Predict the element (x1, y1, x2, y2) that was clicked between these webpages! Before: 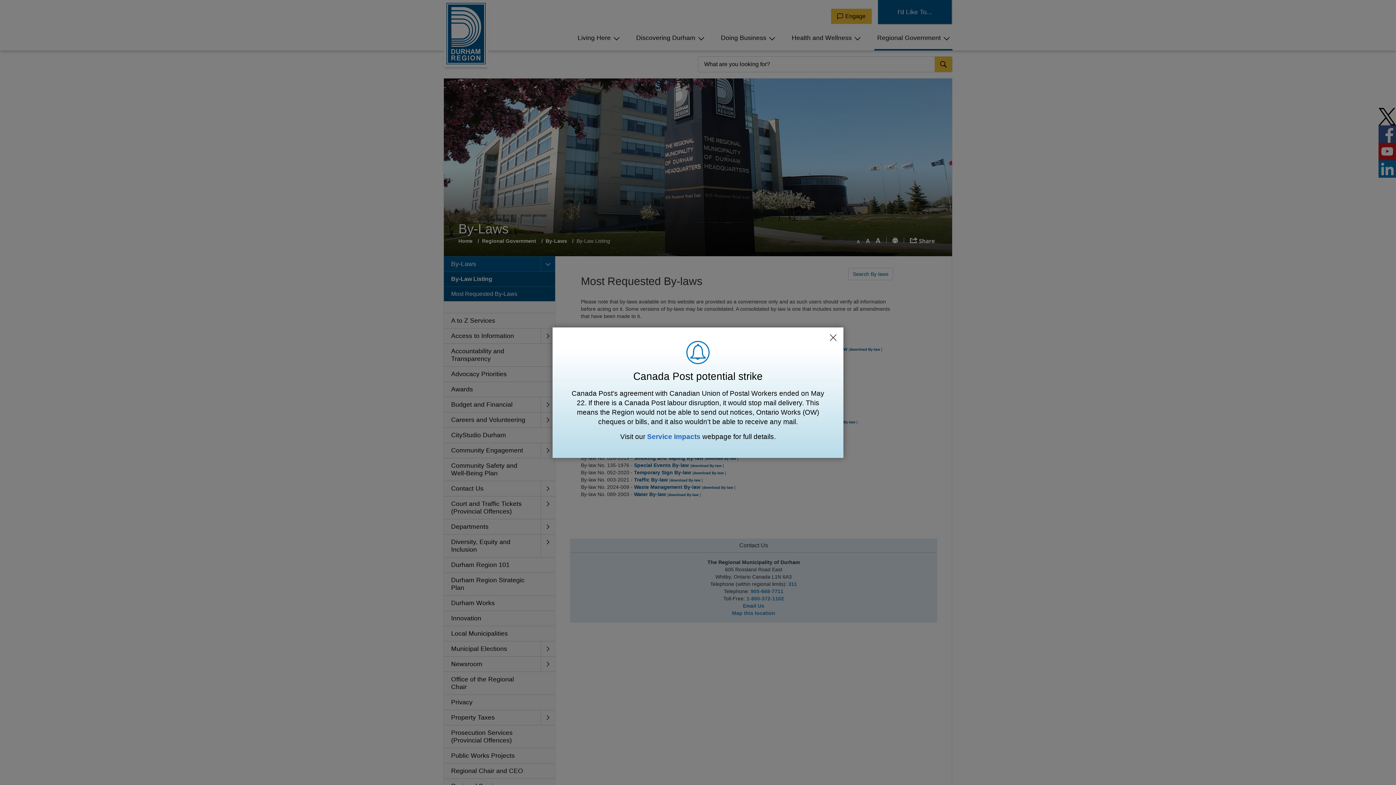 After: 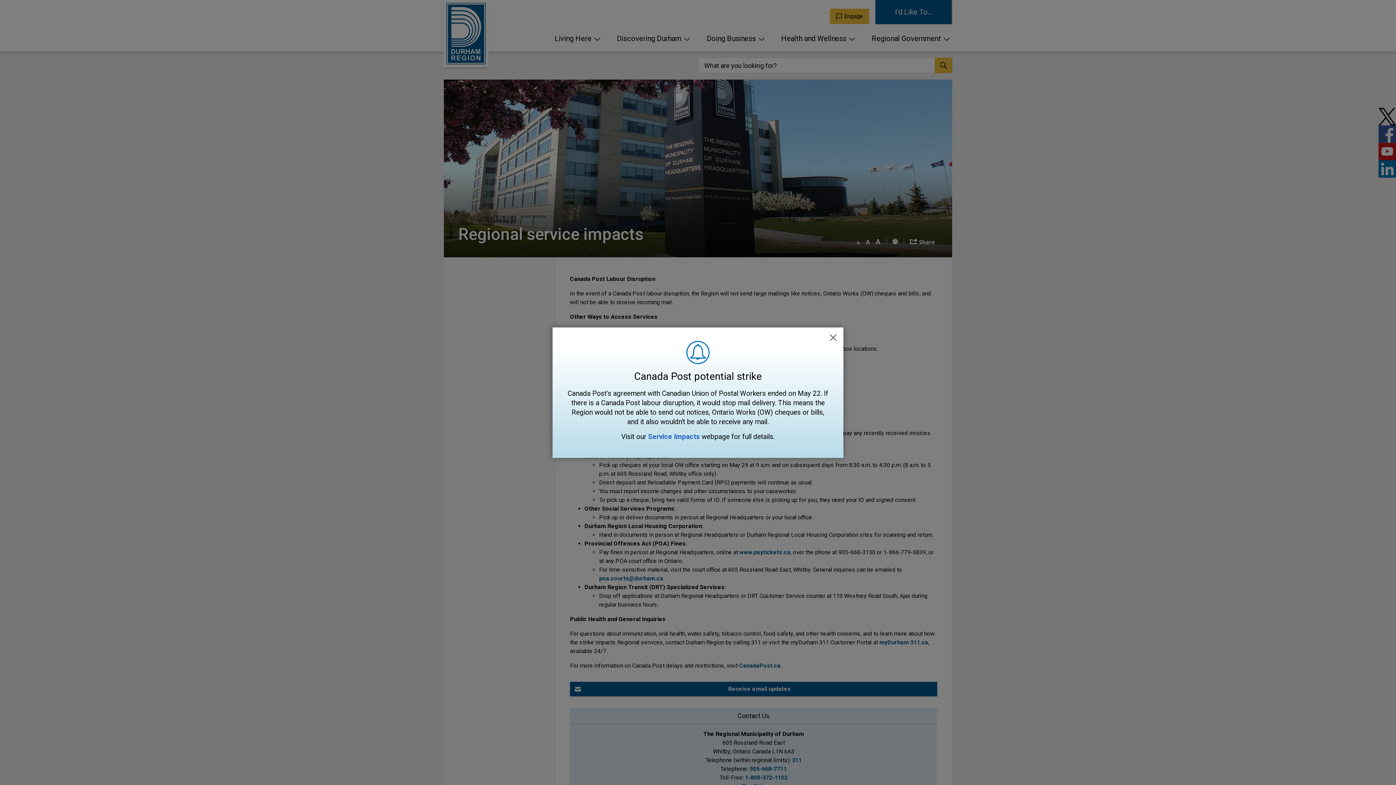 Action: bbox: (647, 432, 700, 440) label: Service Impacts